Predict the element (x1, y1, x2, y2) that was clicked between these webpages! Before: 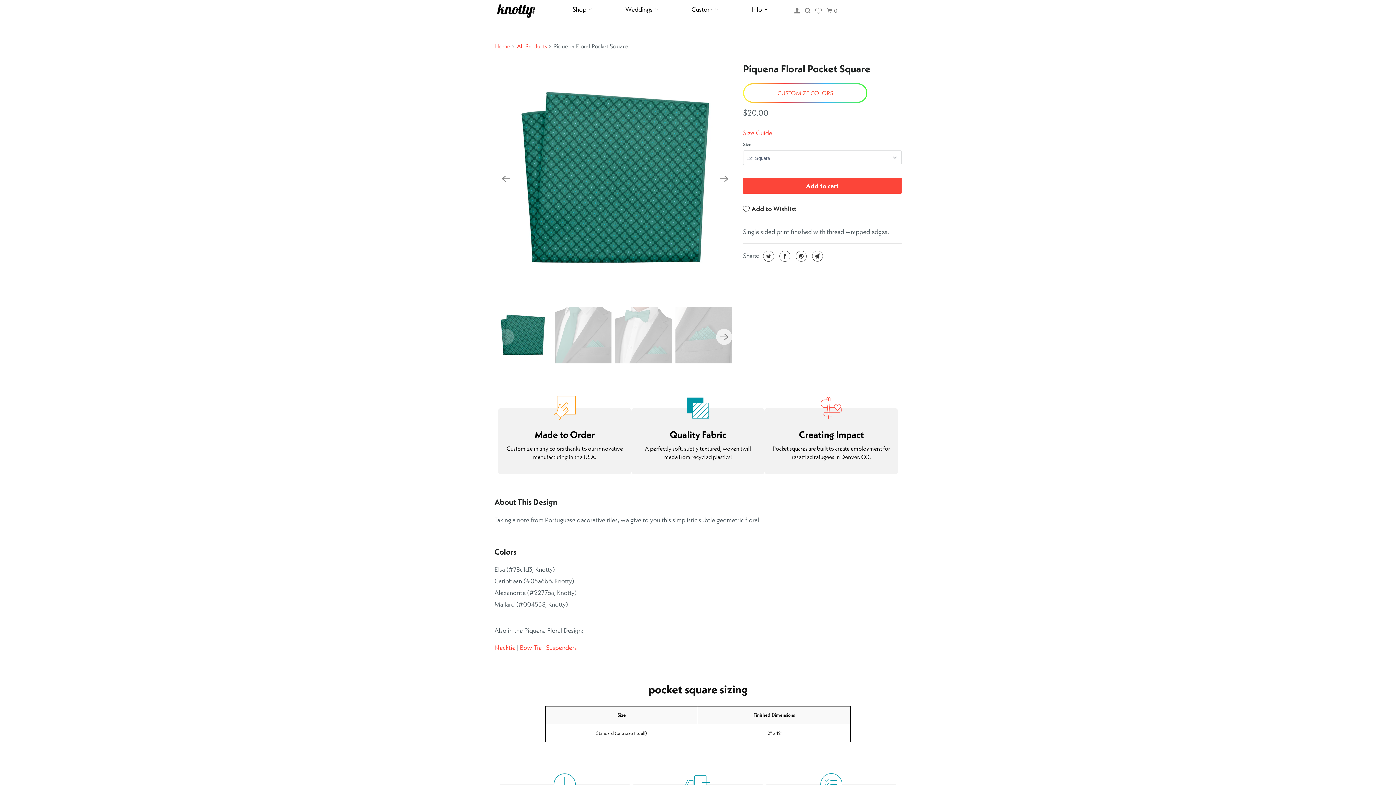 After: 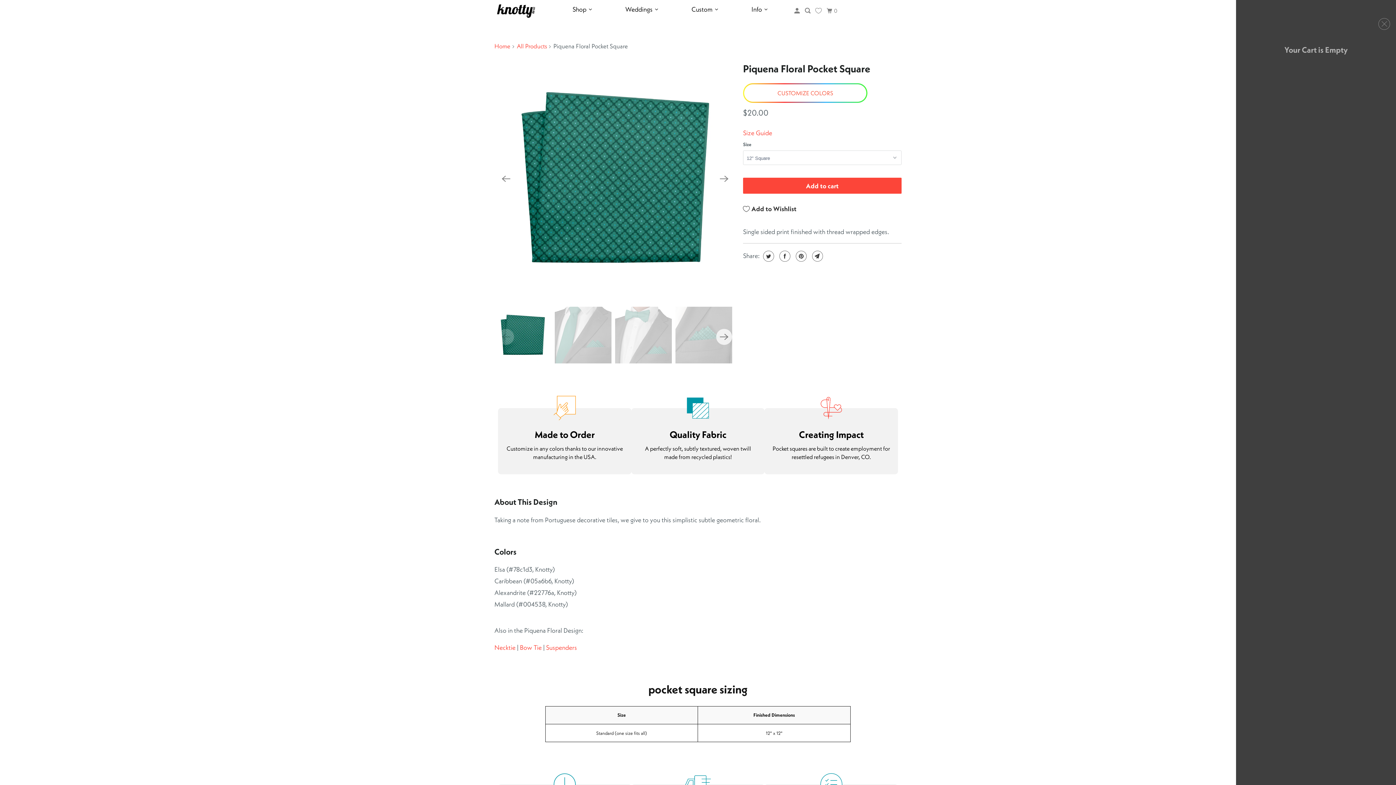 Action: bbox: (825, 4, 840, 17) label: 0